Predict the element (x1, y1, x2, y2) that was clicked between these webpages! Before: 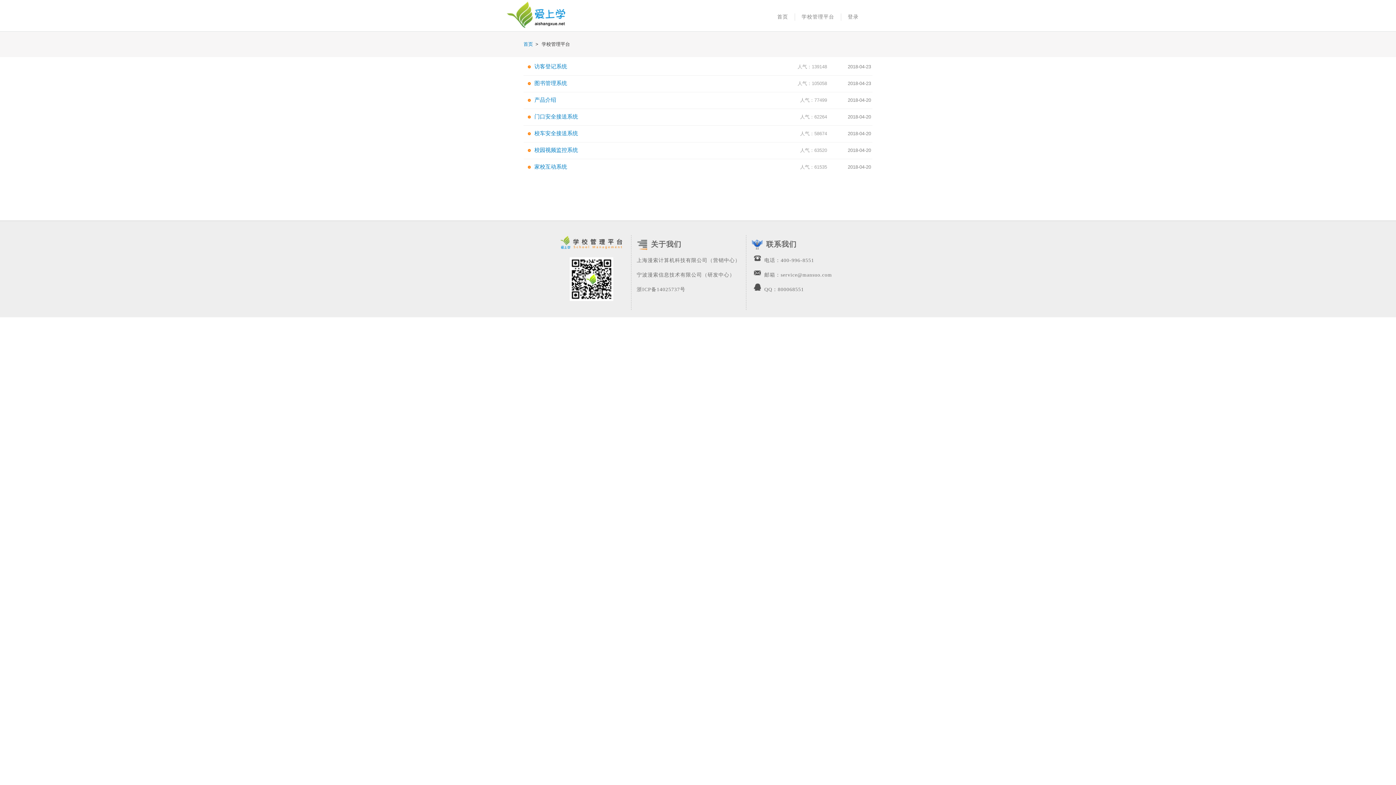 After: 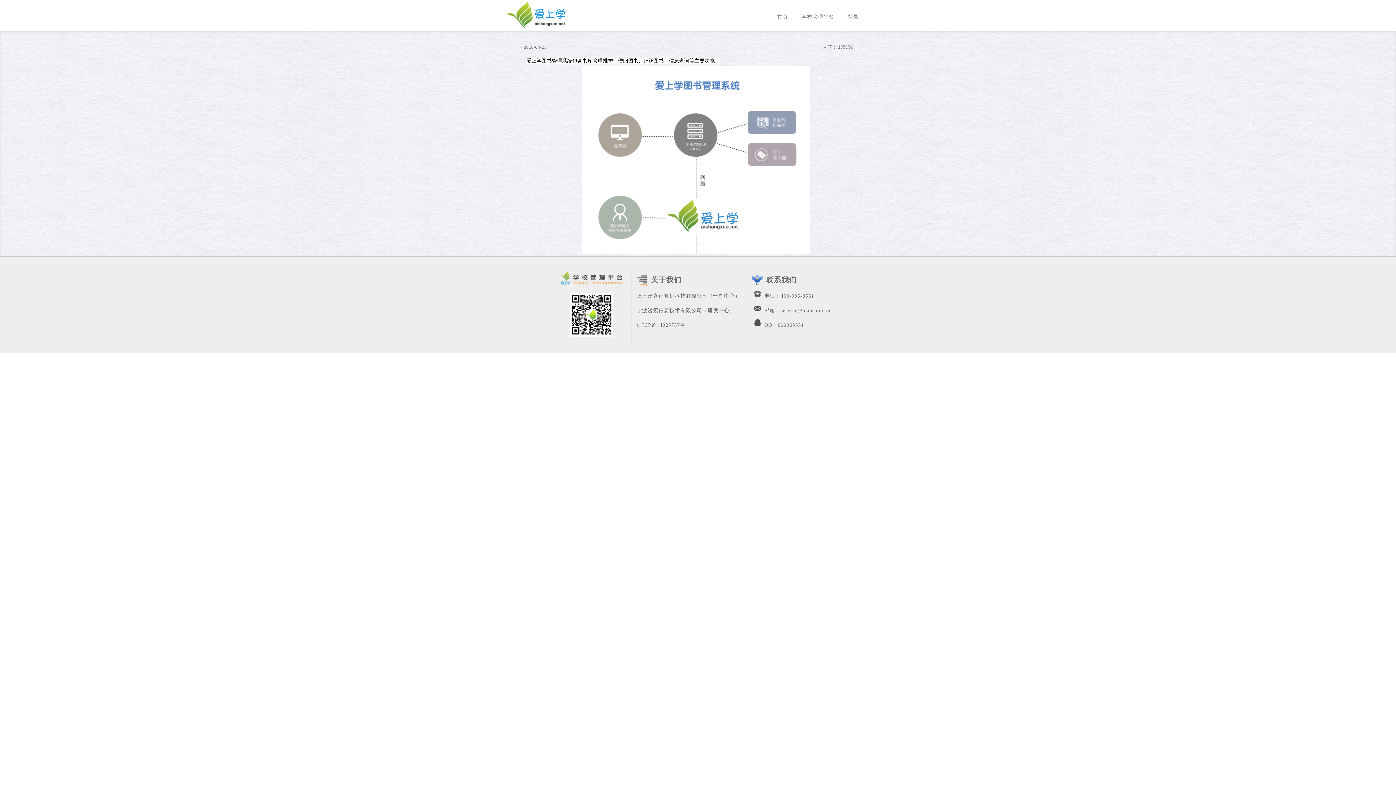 Action: label: 图书管理系统 bbox: (527, 80, 567, 86)